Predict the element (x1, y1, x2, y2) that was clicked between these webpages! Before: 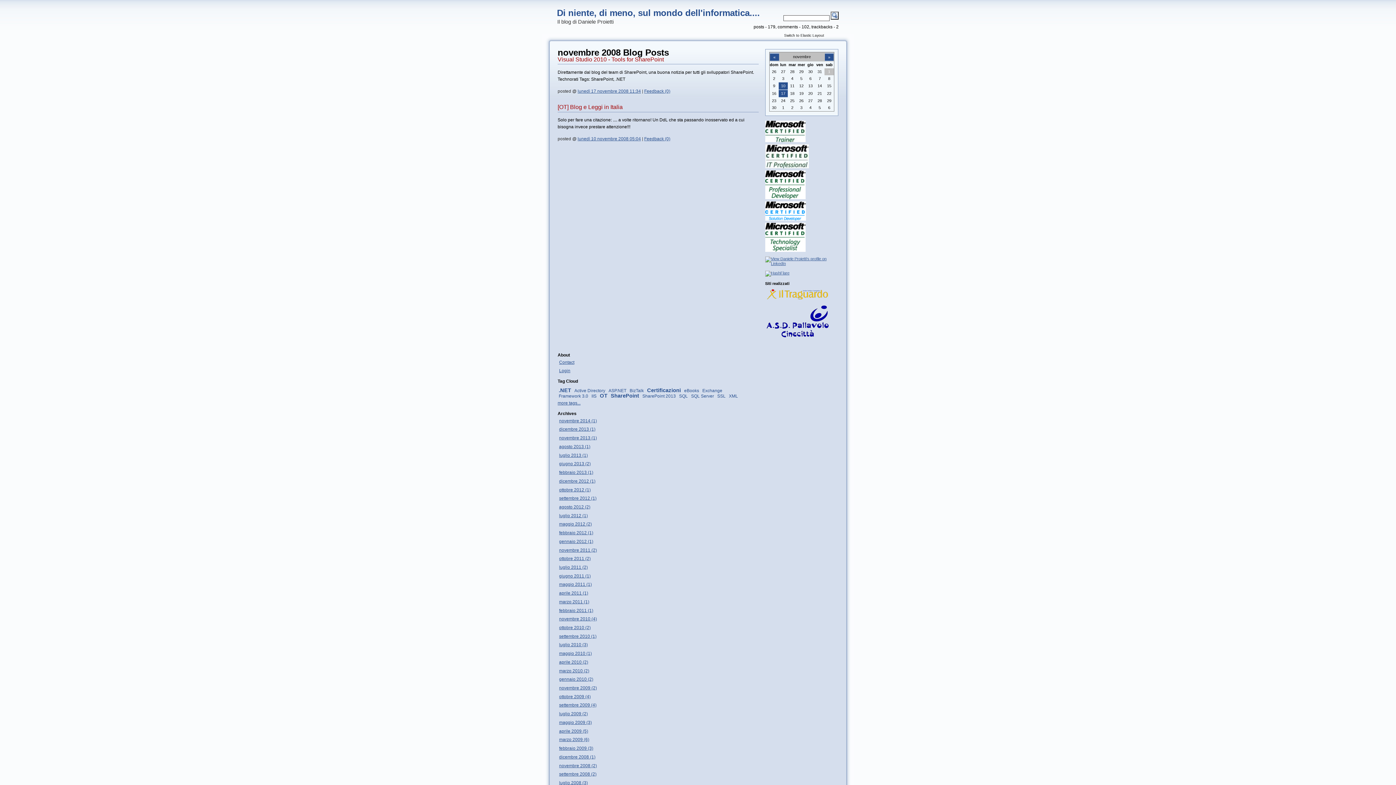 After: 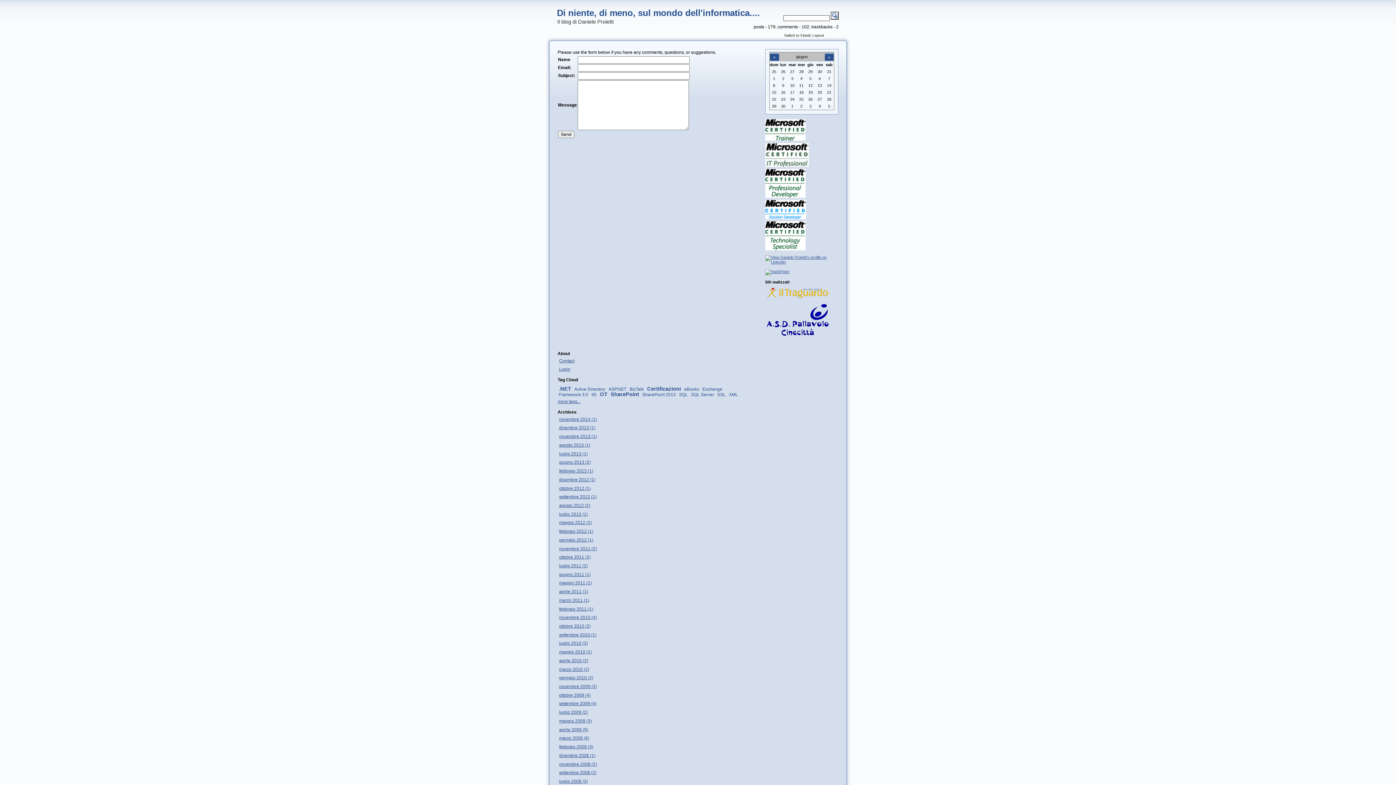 Action: bbox: (559, 359, 574, 364) label: Contact